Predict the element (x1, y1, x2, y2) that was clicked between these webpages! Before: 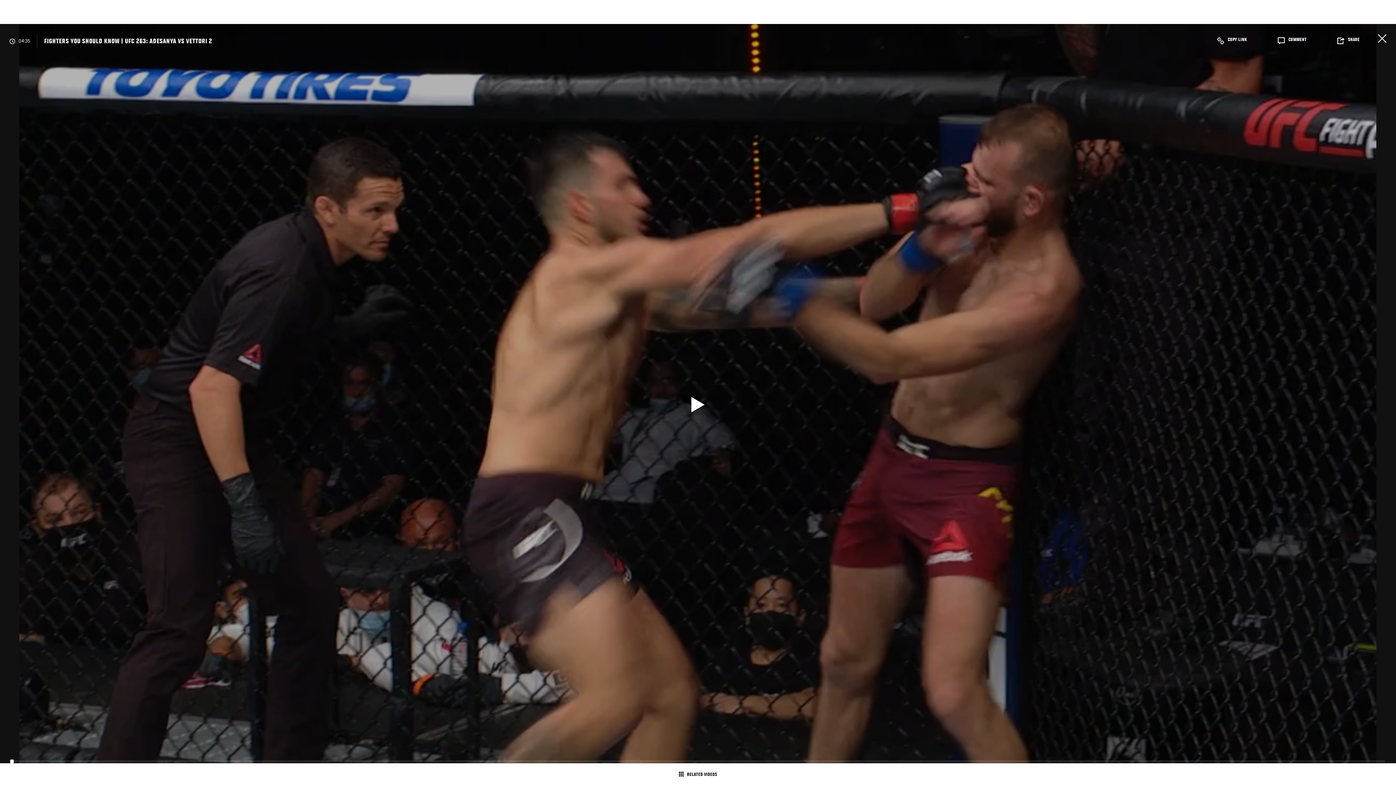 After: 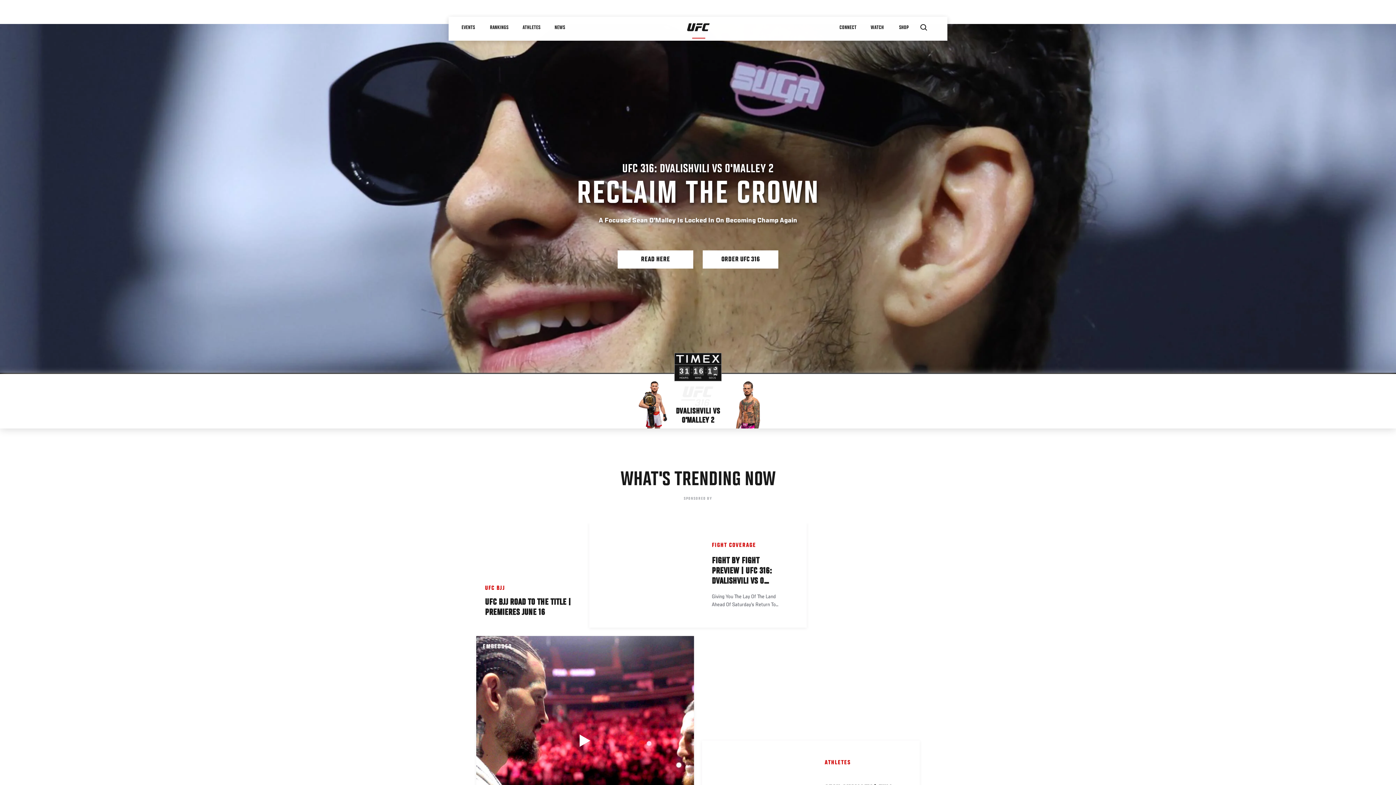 Action: bbox: (1378, 34, 1386, 42) label: Close